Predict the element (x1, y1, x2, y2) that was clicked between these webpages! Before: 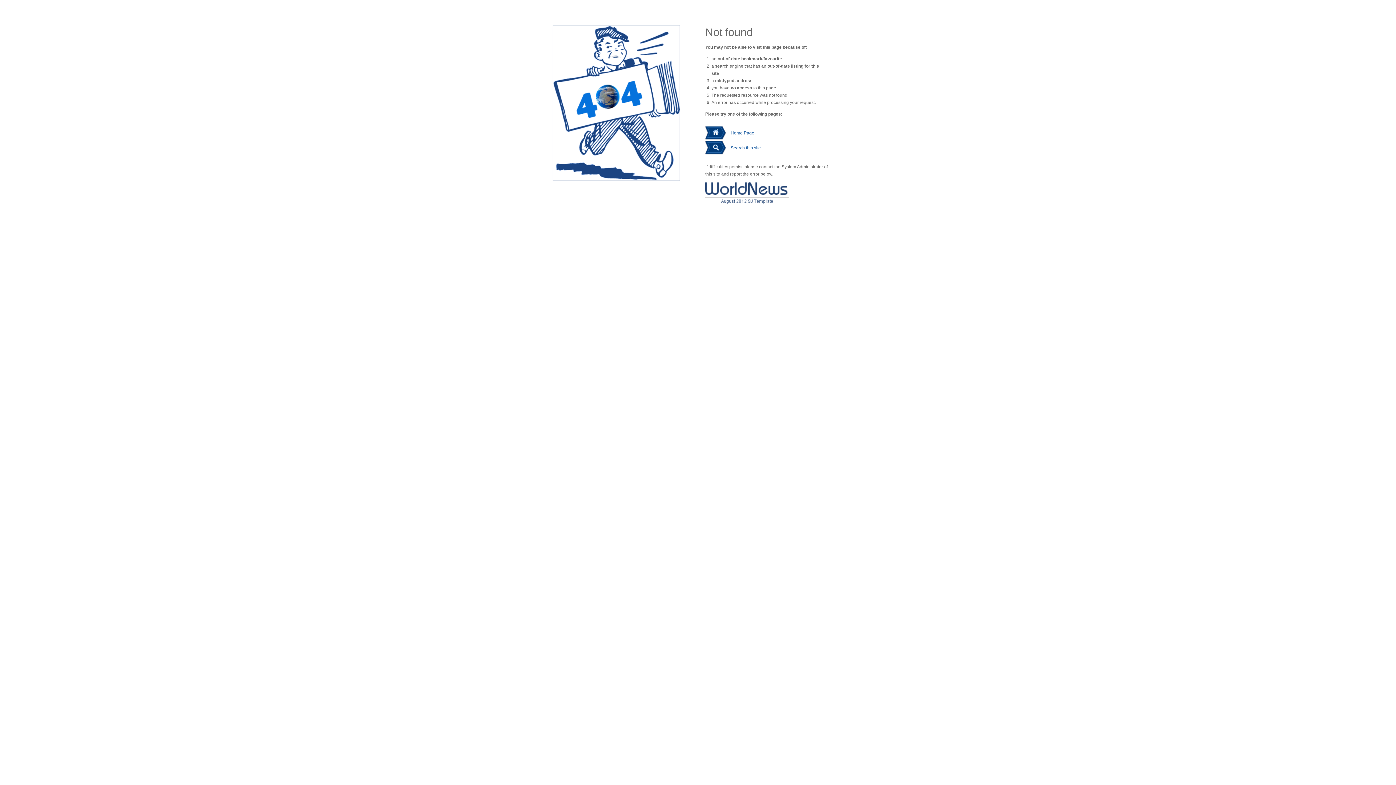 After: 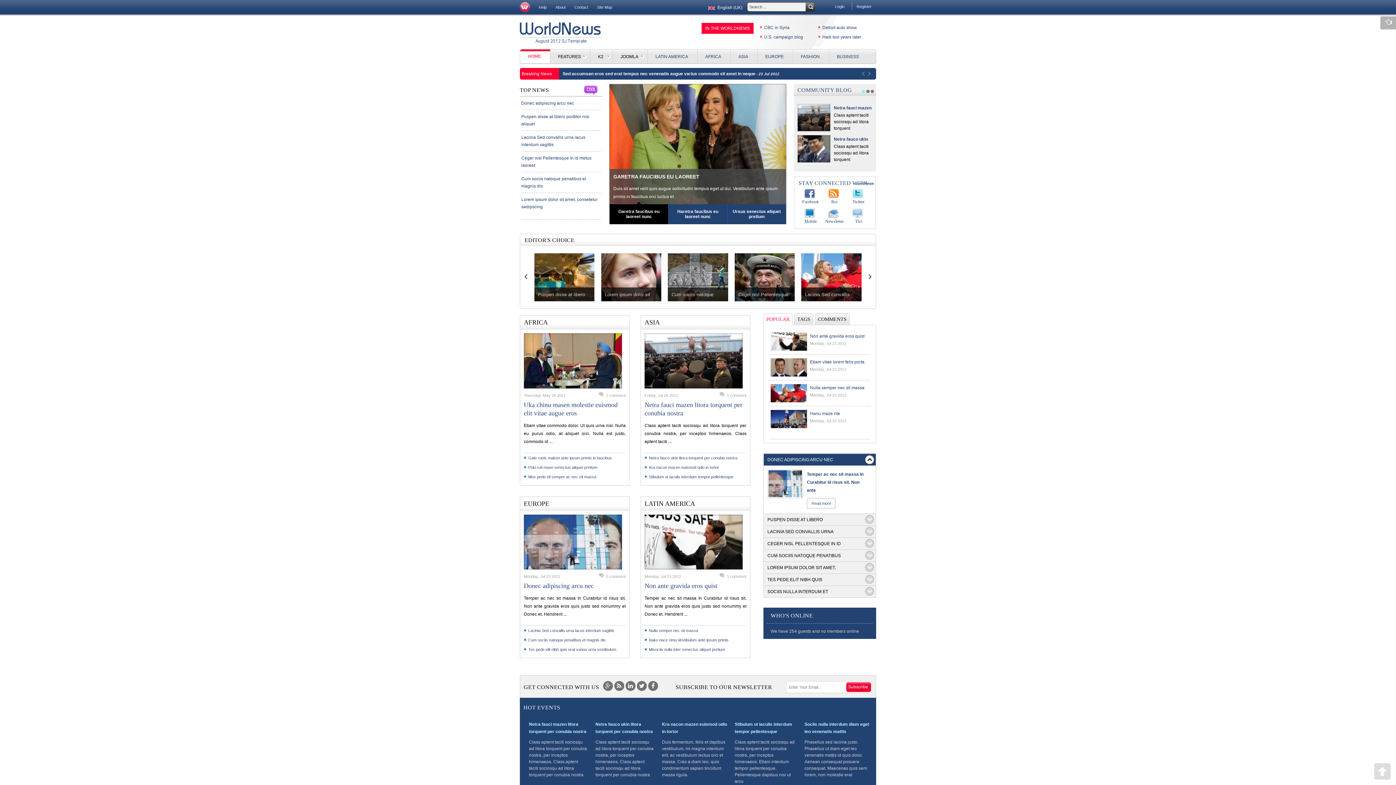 Action: label: Home Page bbox: (730, 130, 754, 135)